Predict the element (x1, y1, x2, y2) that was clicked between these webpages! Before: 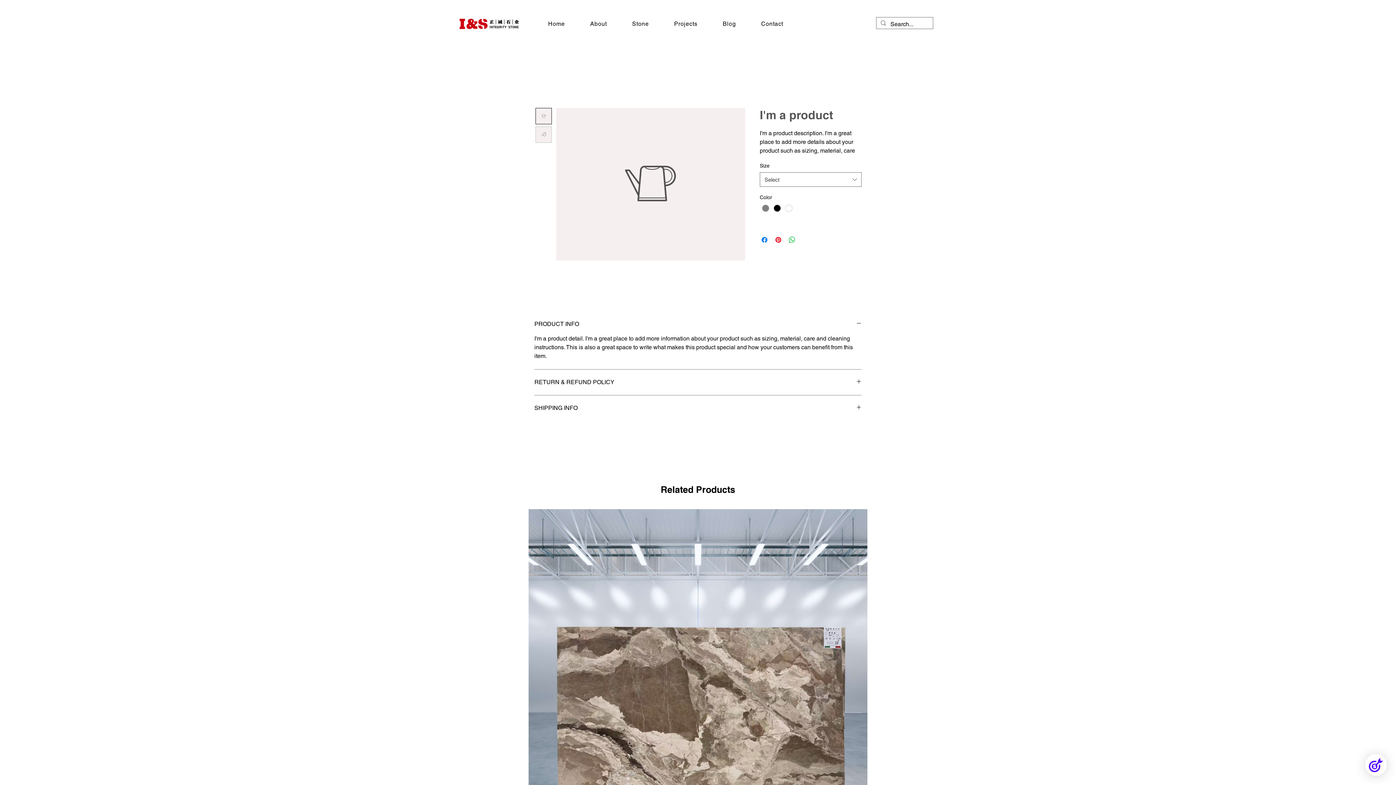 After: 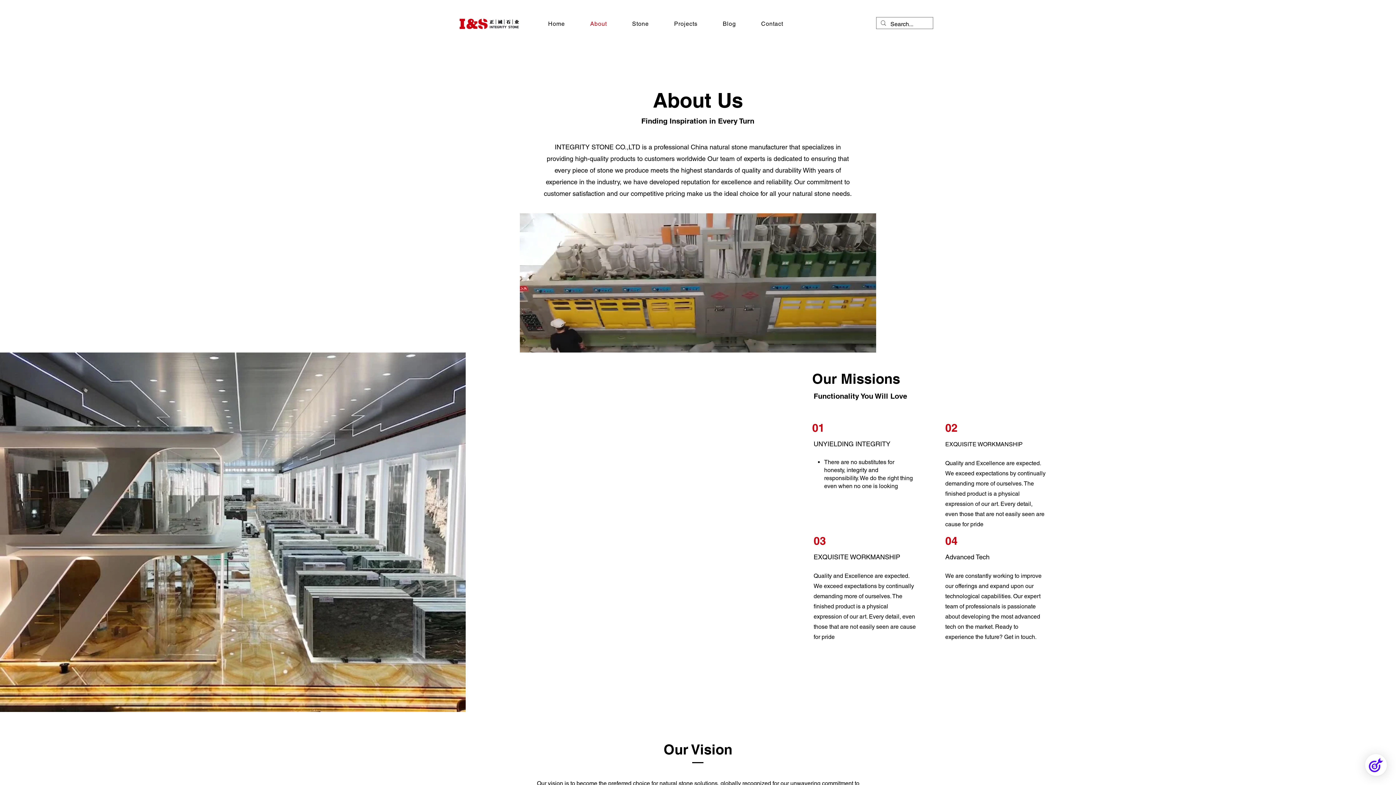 Action: bbox: (579, 16, 618, 30) label: About